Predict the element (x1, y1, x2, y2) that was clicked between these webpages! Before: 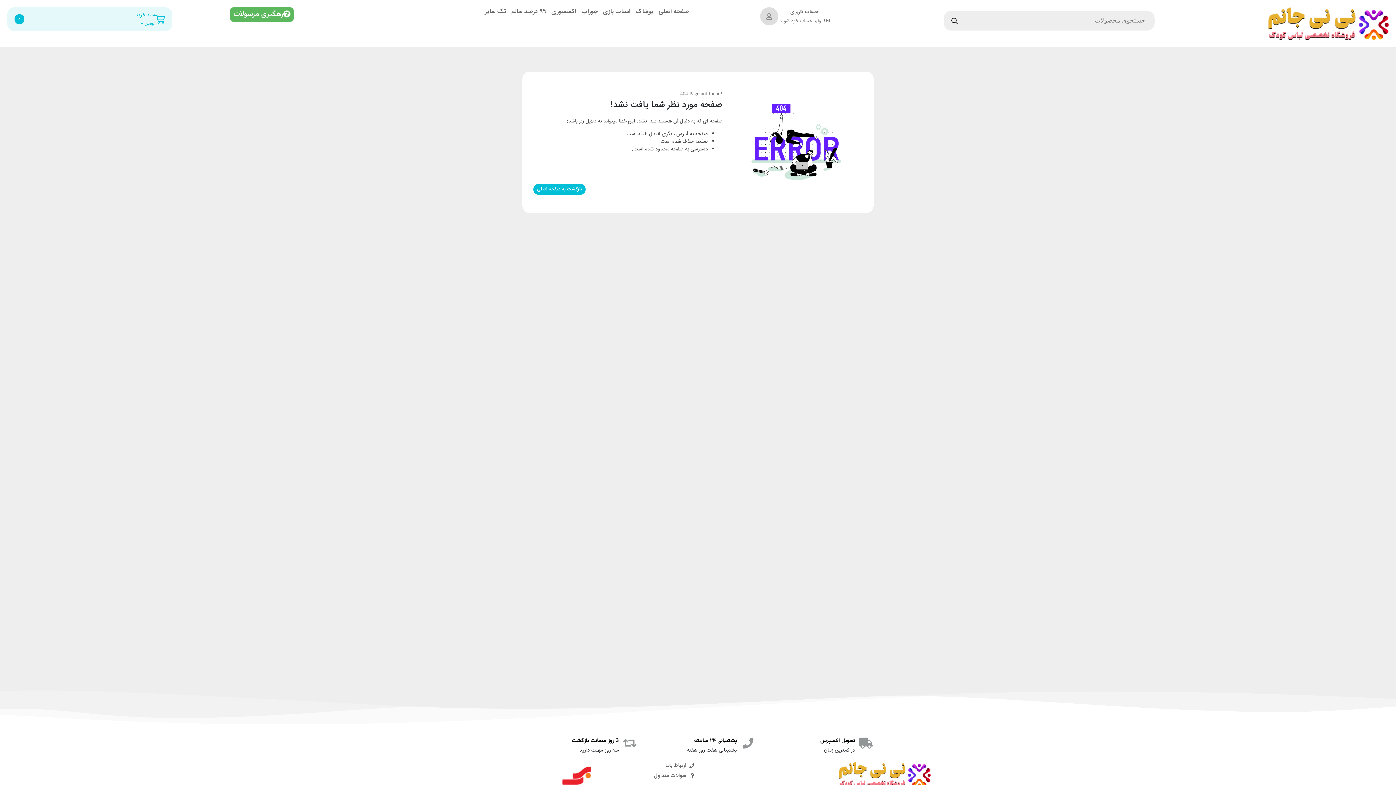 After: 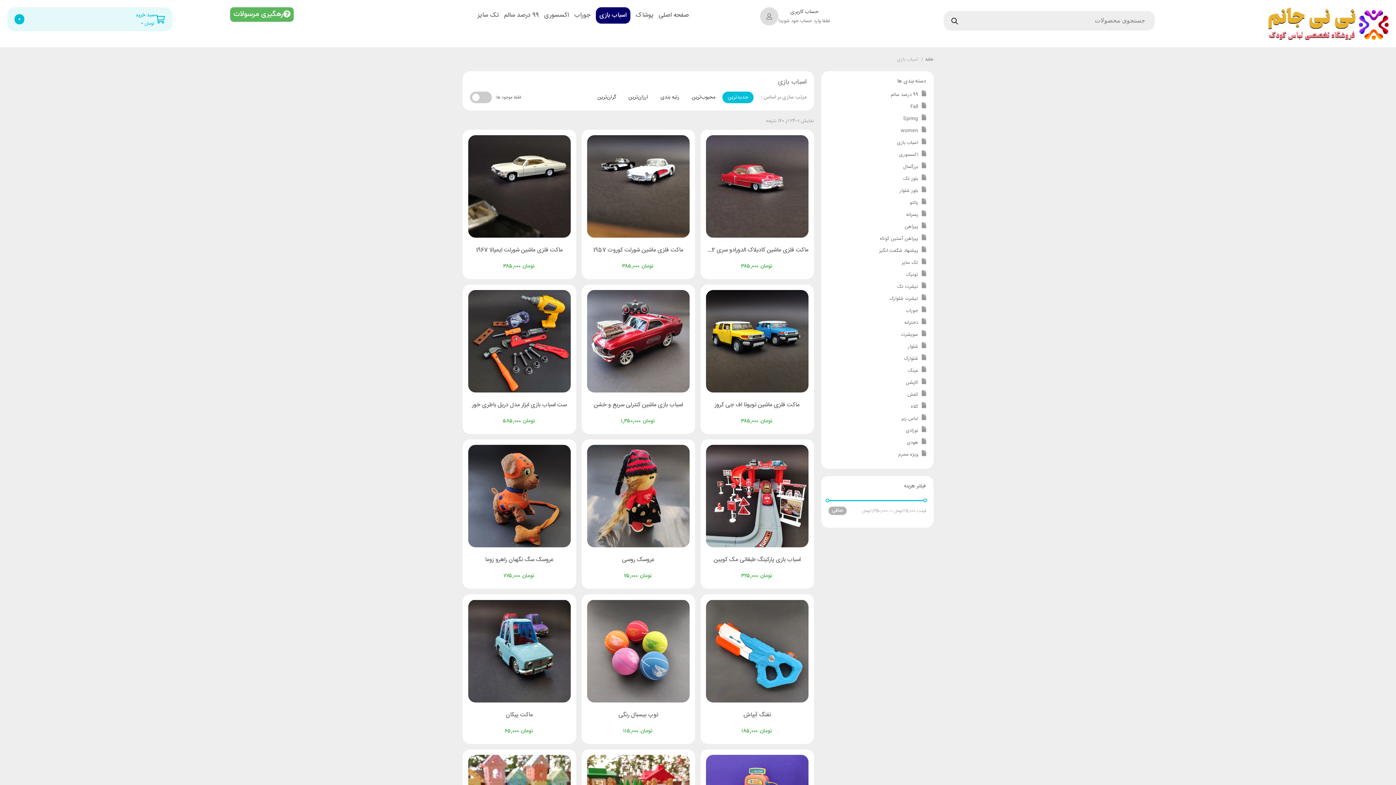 Action: label: اسباب بازی bbox: (603, 7, 630, 16)